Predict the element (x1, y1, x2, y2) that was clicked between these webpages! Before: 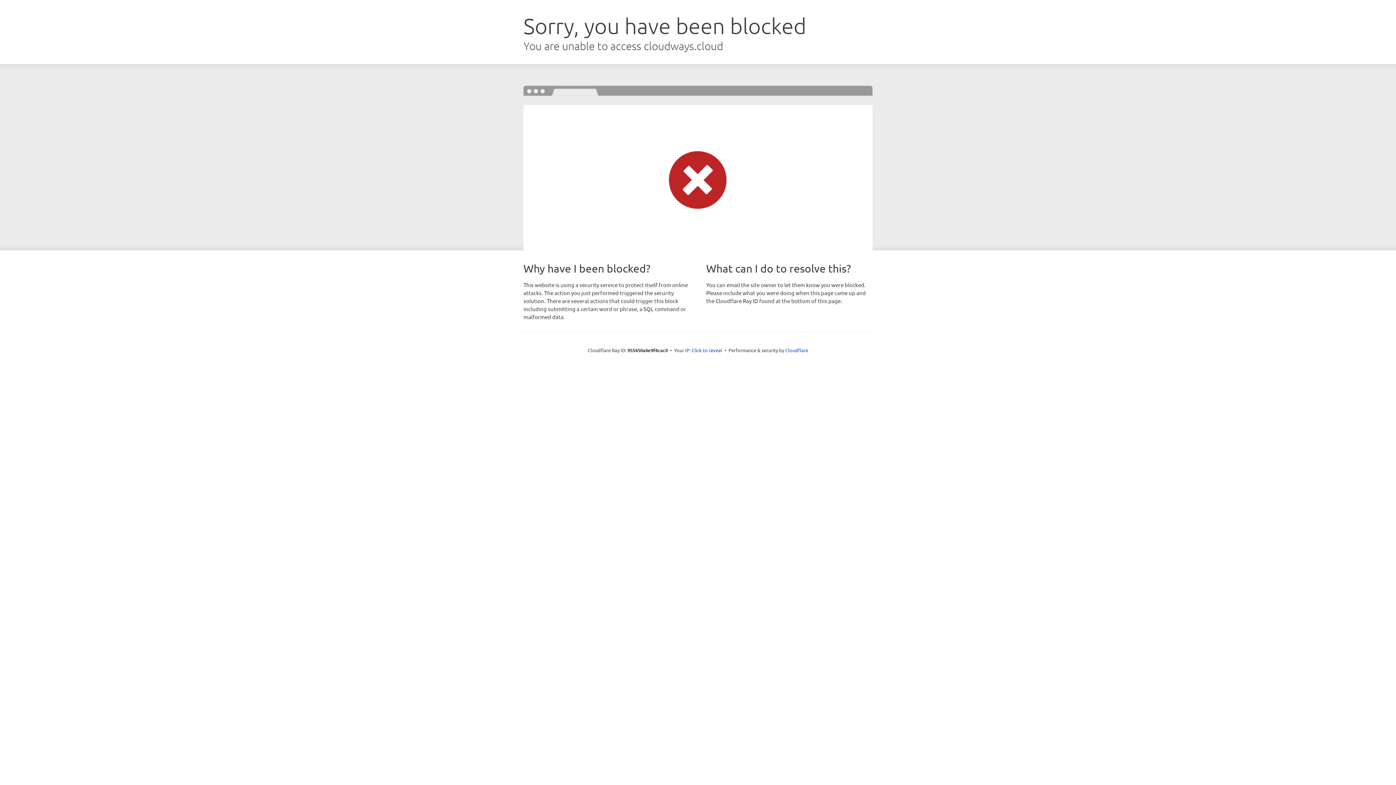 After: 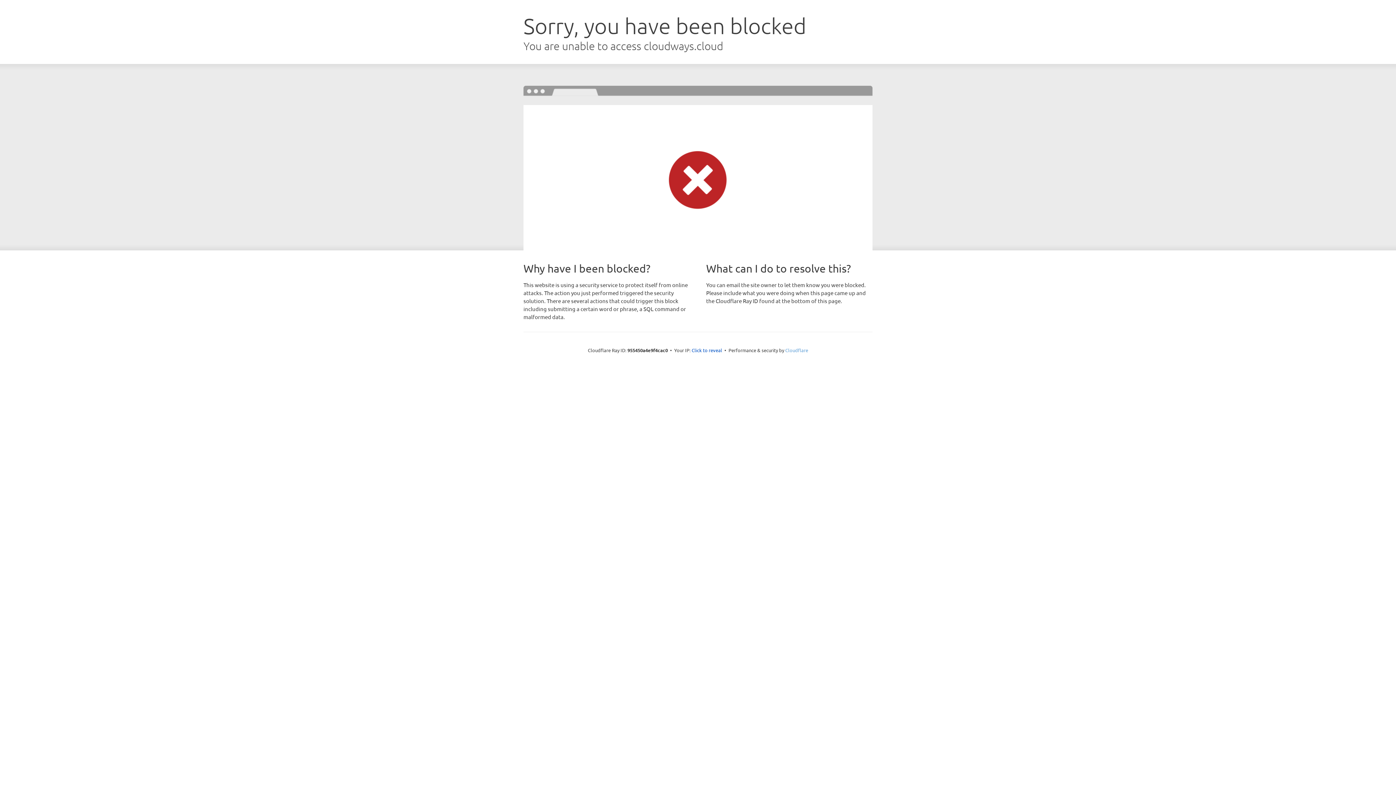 Action: label: Cloudflare bbox: (785, 347, 808, 353)